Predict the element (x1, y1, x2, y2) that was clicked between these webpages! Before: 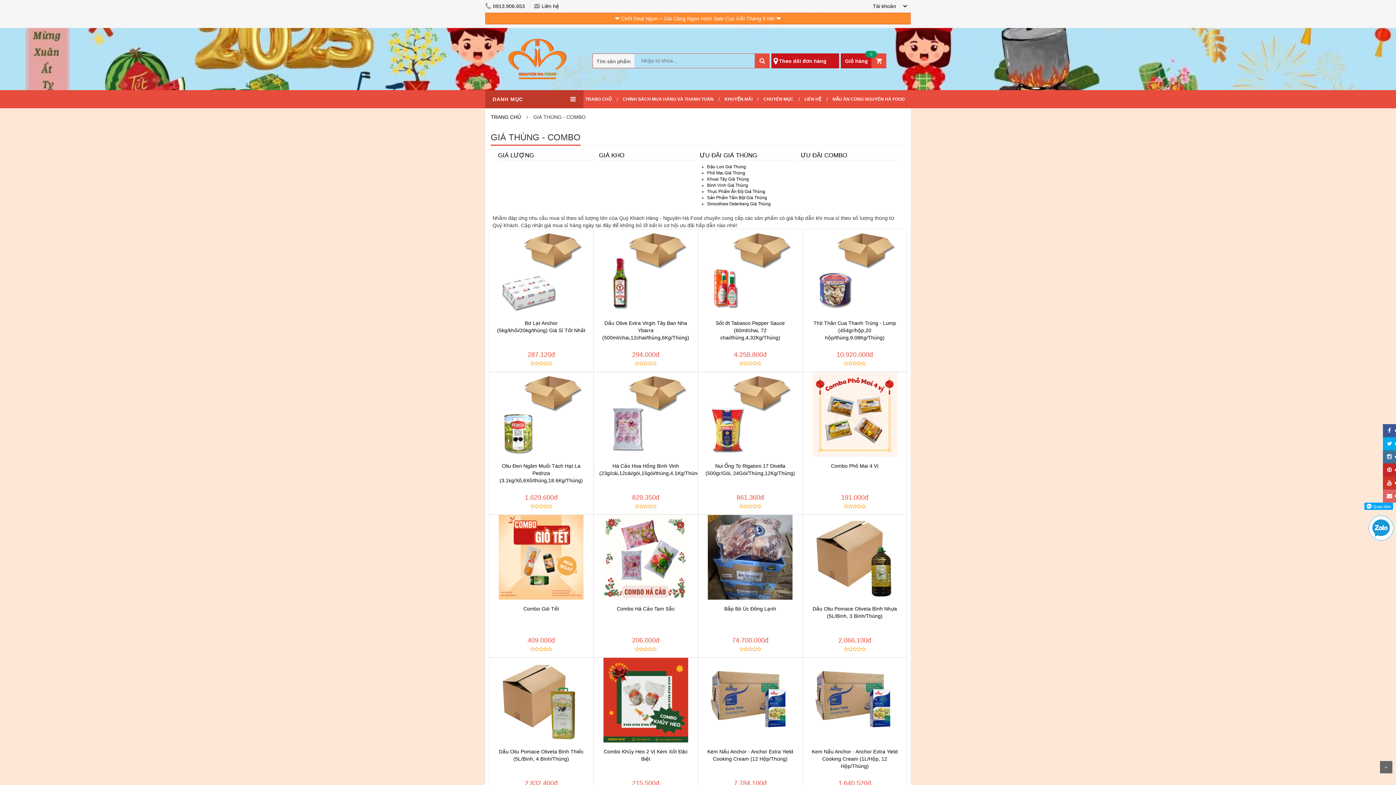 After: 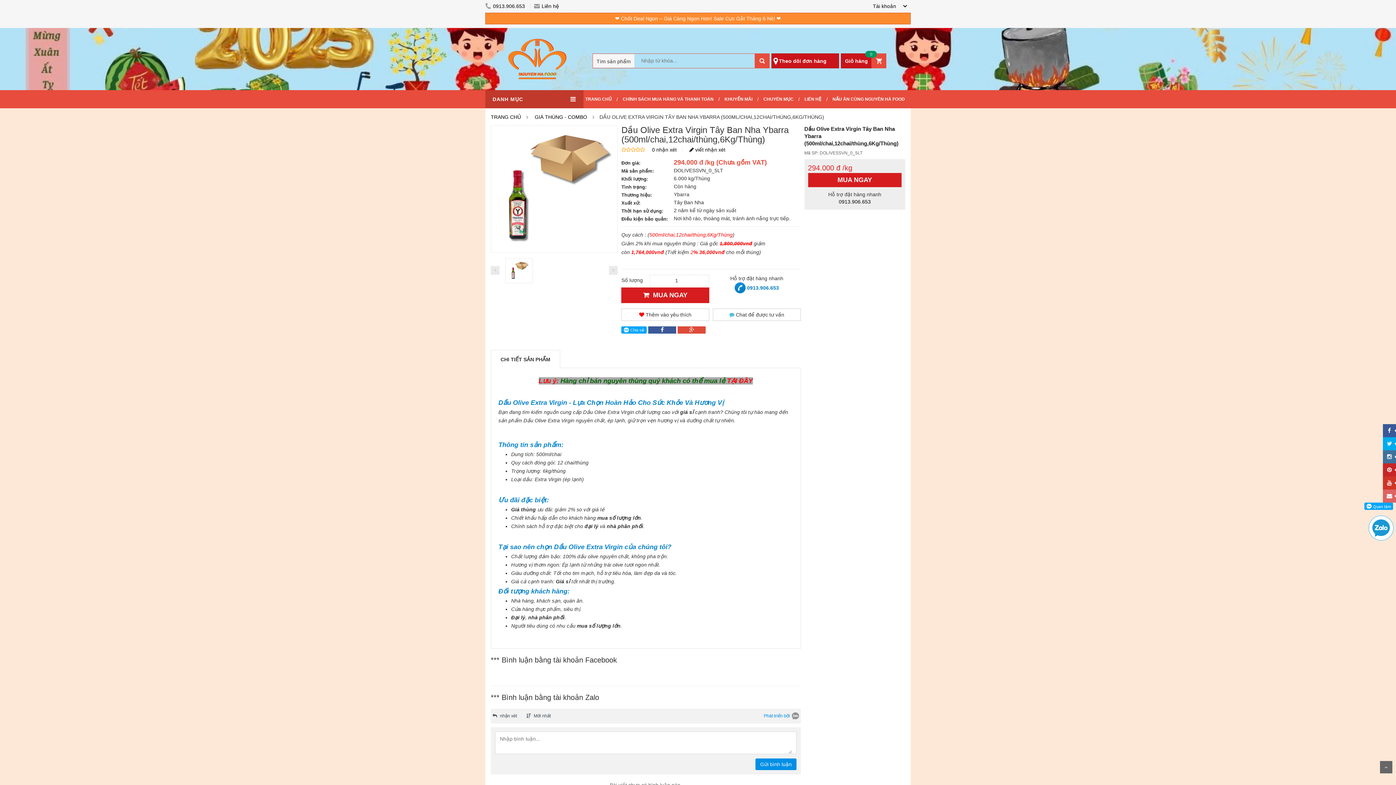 Action: label: Dầu Olive Extra Virgin Tây Ban Nha Ybarra (500ml/chai,12chai/thùng,6Kg/Thùng) bbox: (602, 320, 689, 340)